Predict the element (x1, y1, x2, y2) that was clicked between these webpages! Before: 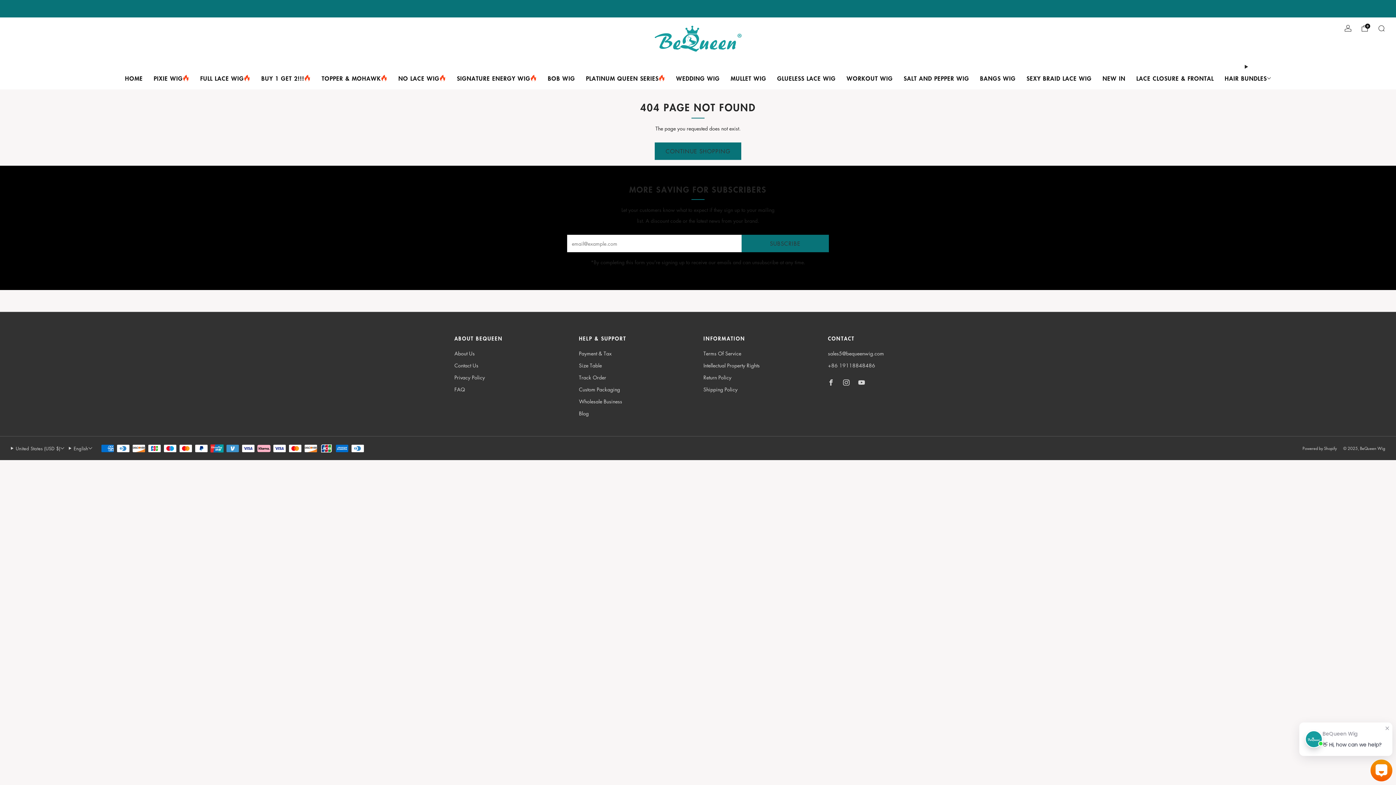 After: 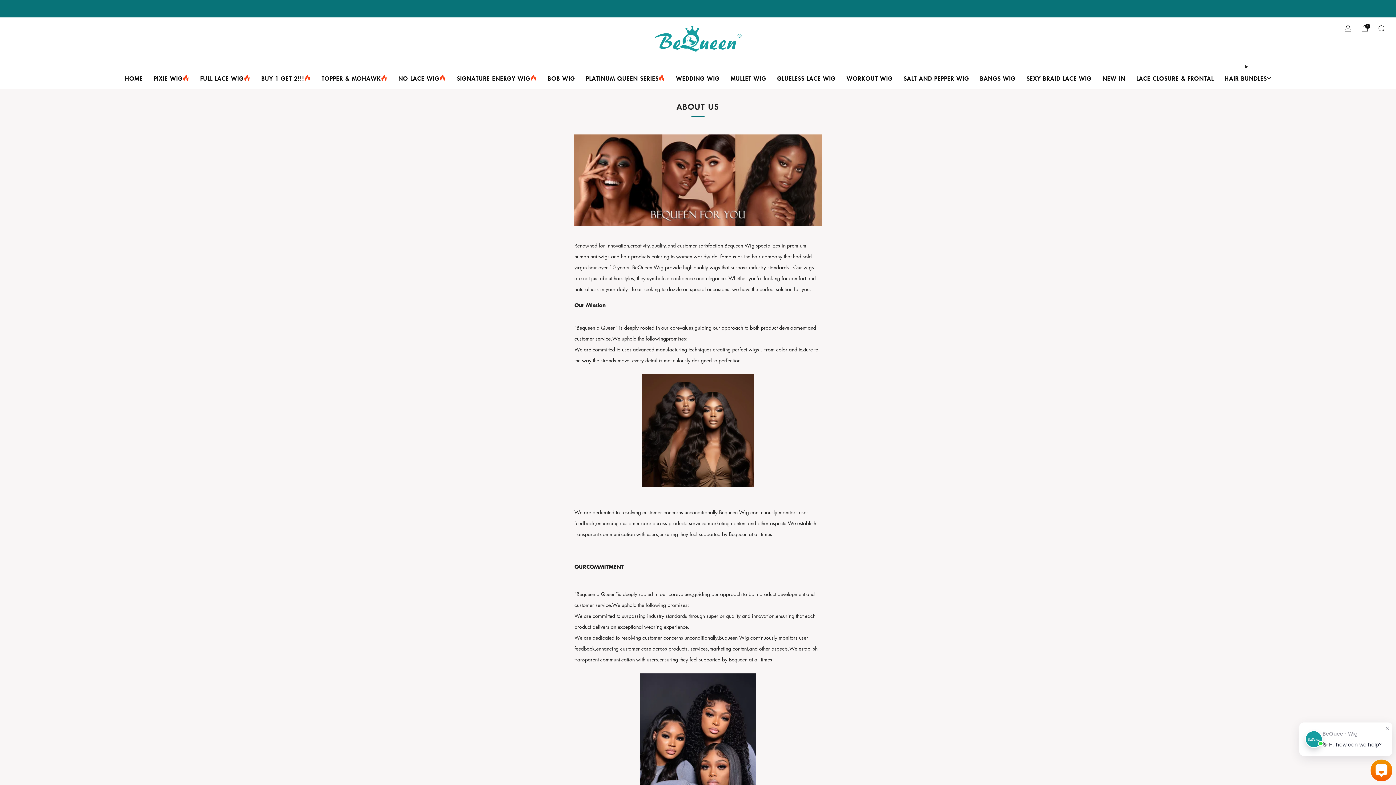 Action: label: About Us bbox: (454, 349, 474, 356)